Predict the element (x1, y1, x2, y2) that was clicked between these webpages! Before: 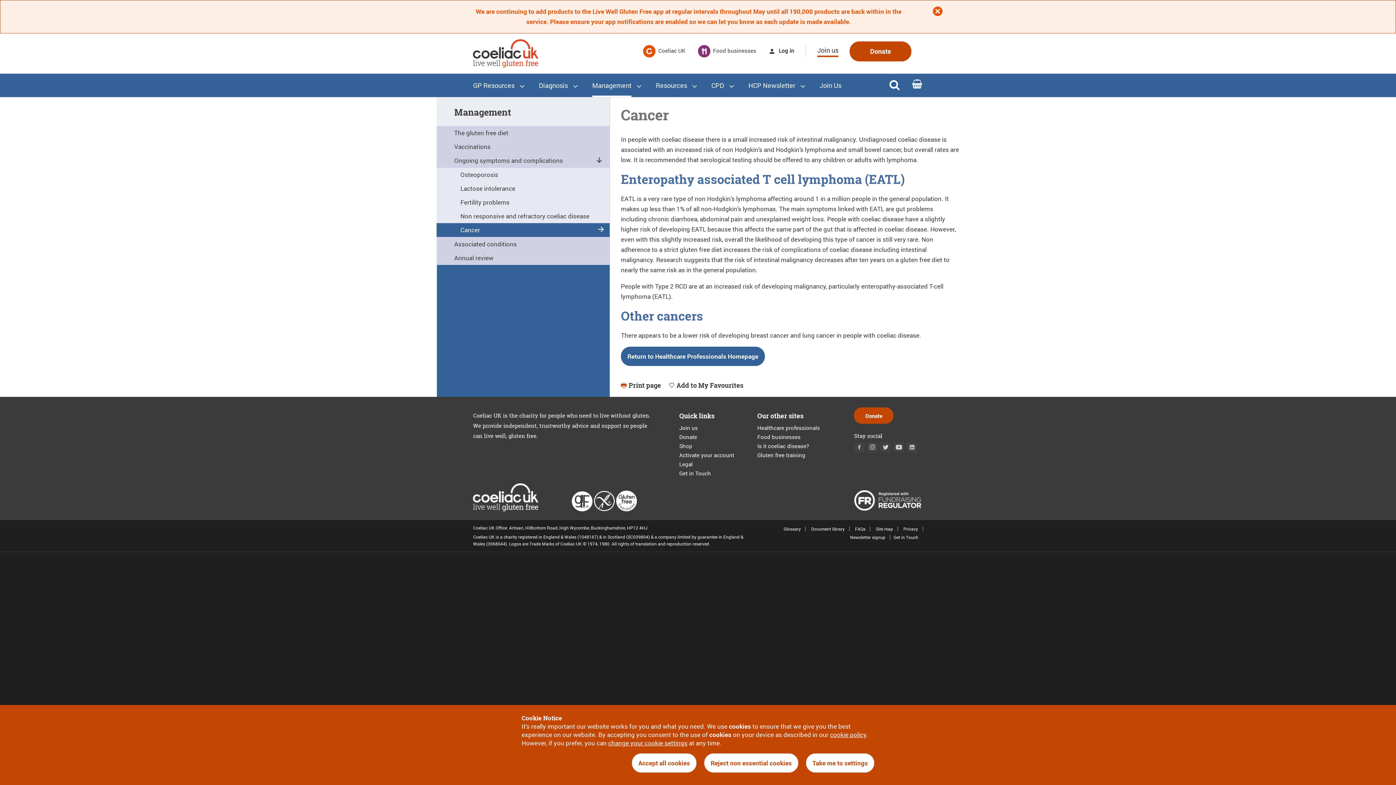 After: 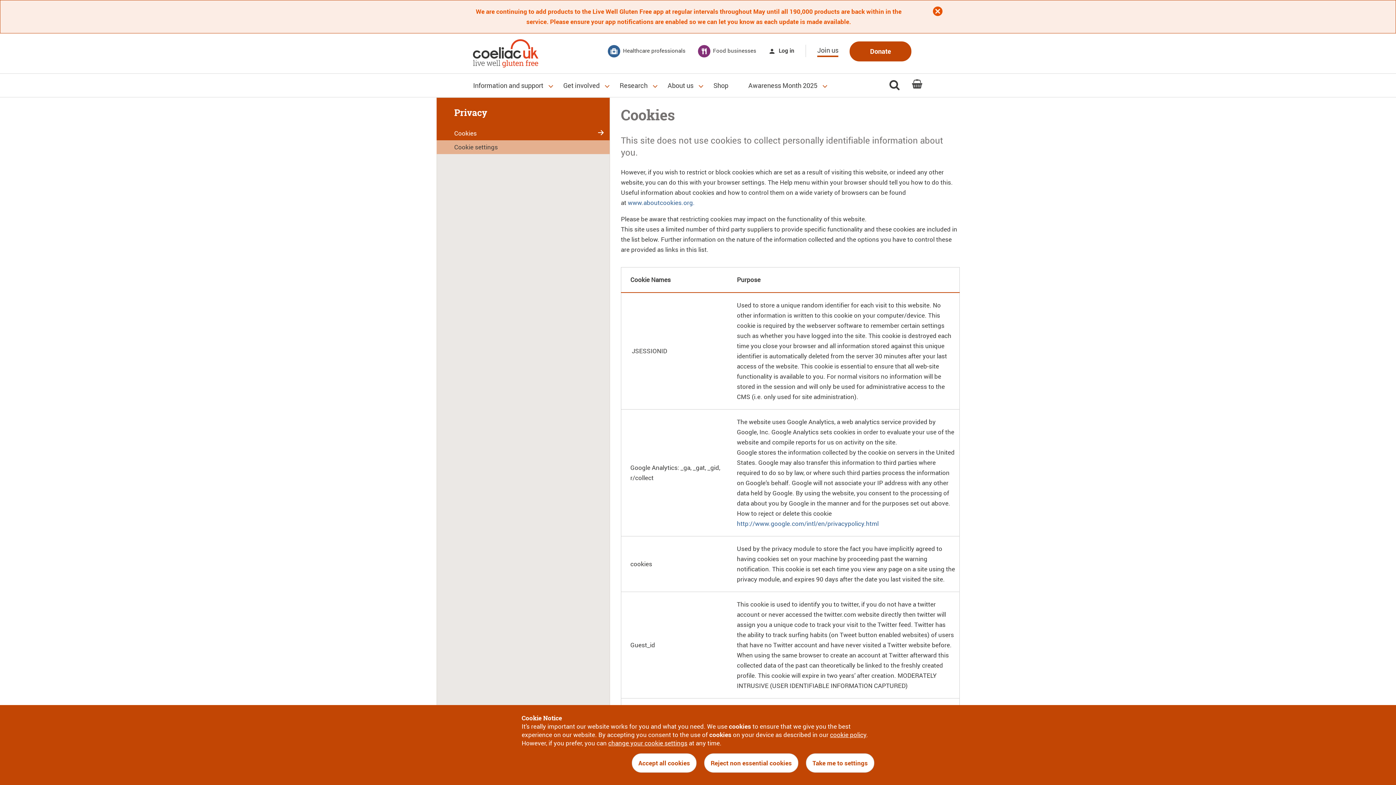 Action: bbox: (830, 730, 866, 739) label: cookie policy